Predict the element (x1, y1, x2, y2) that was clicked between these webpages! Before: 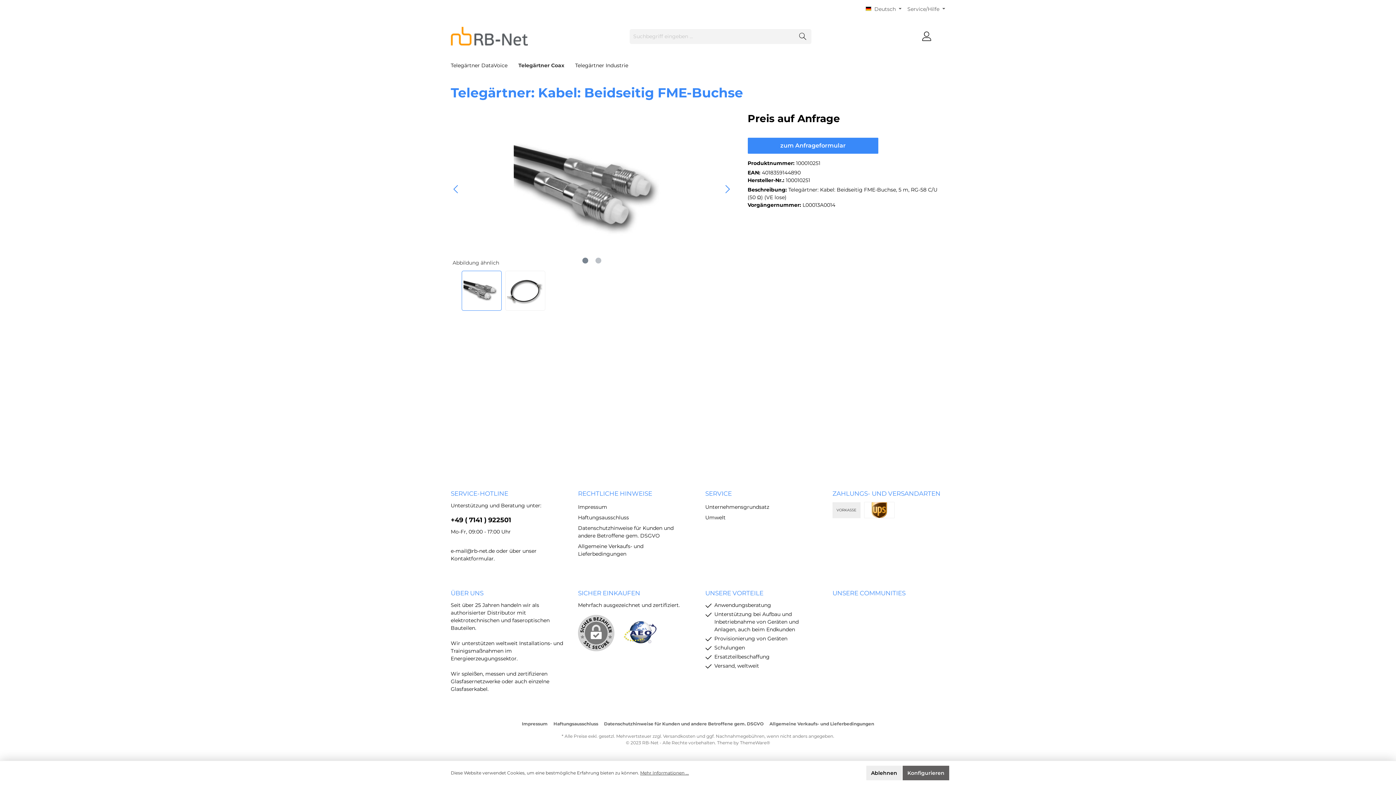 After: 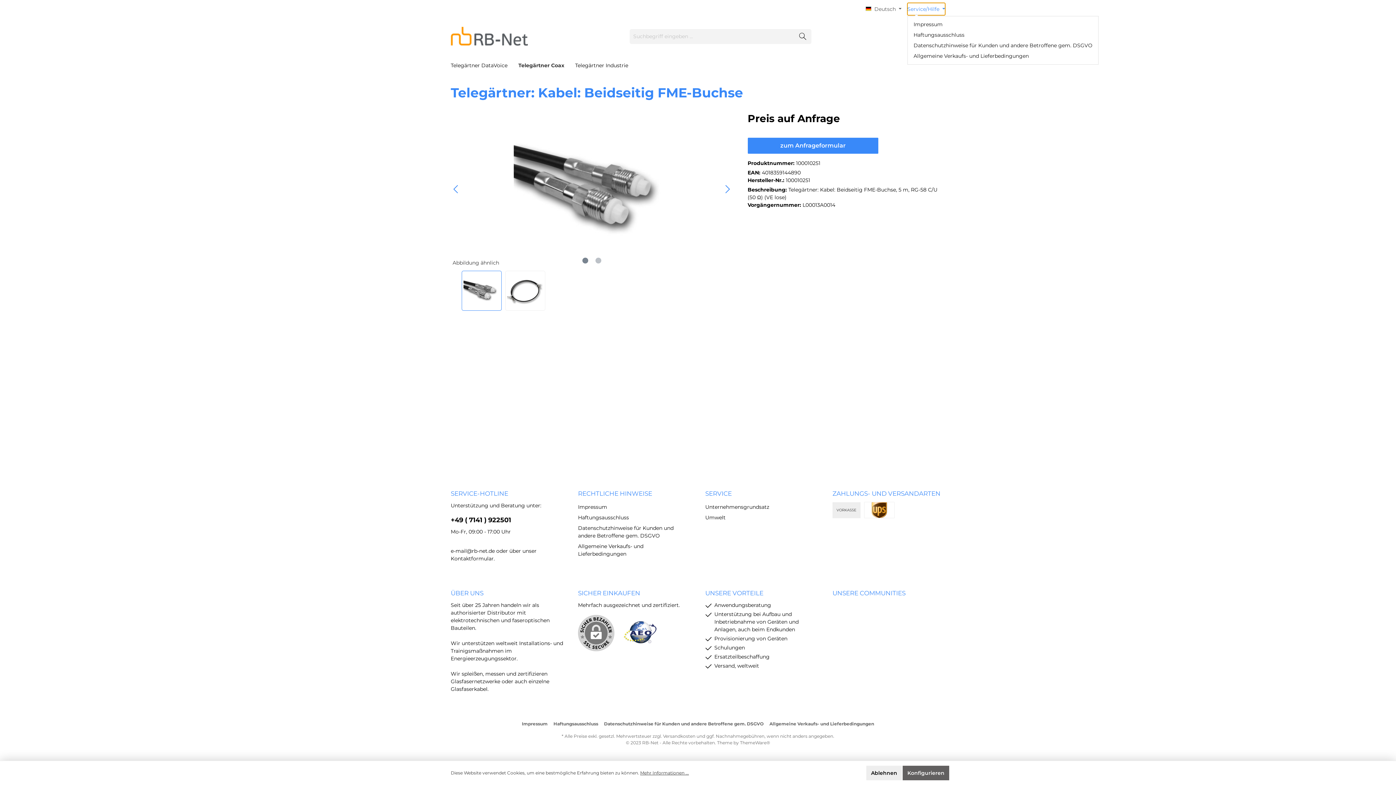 Action: bbox: (907, 2, 945, 15) label: Service/Hilfe 